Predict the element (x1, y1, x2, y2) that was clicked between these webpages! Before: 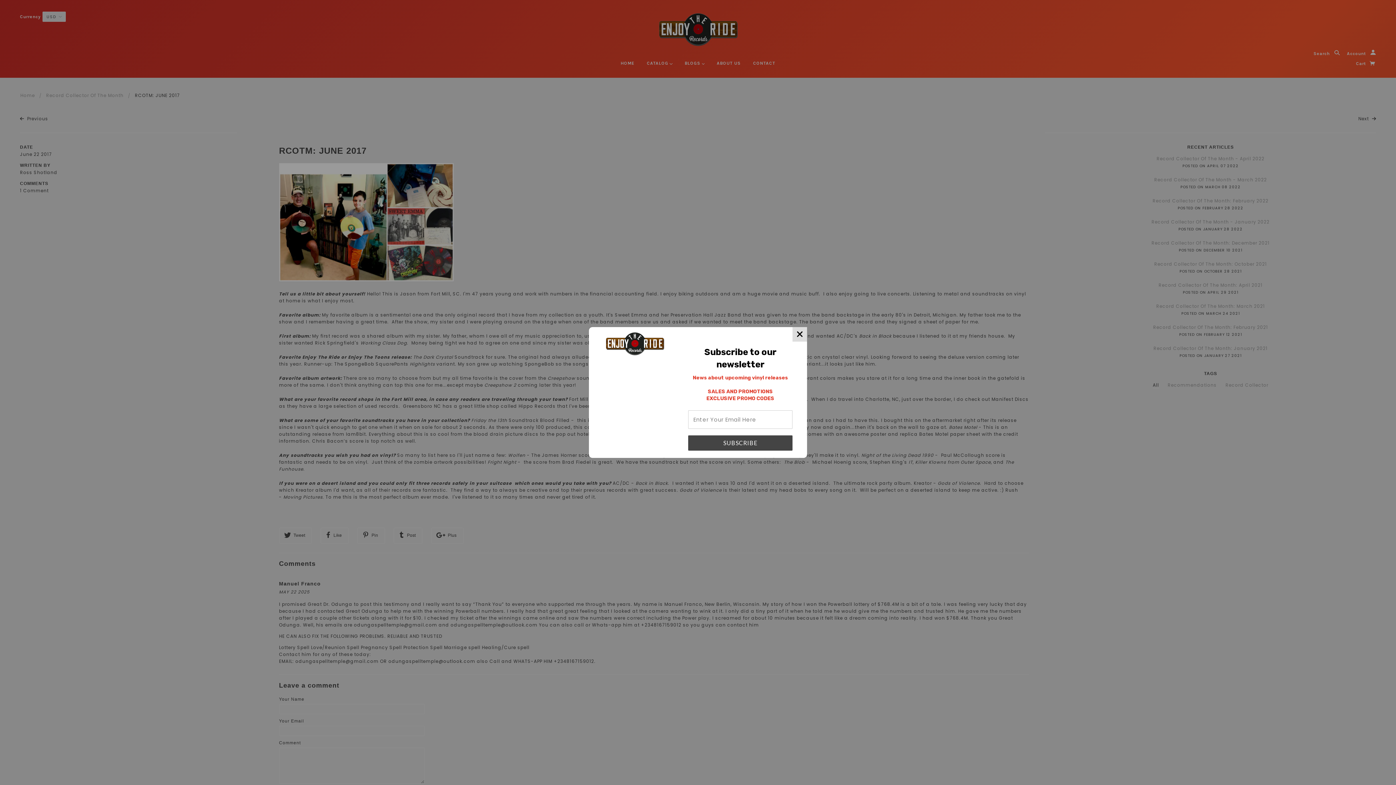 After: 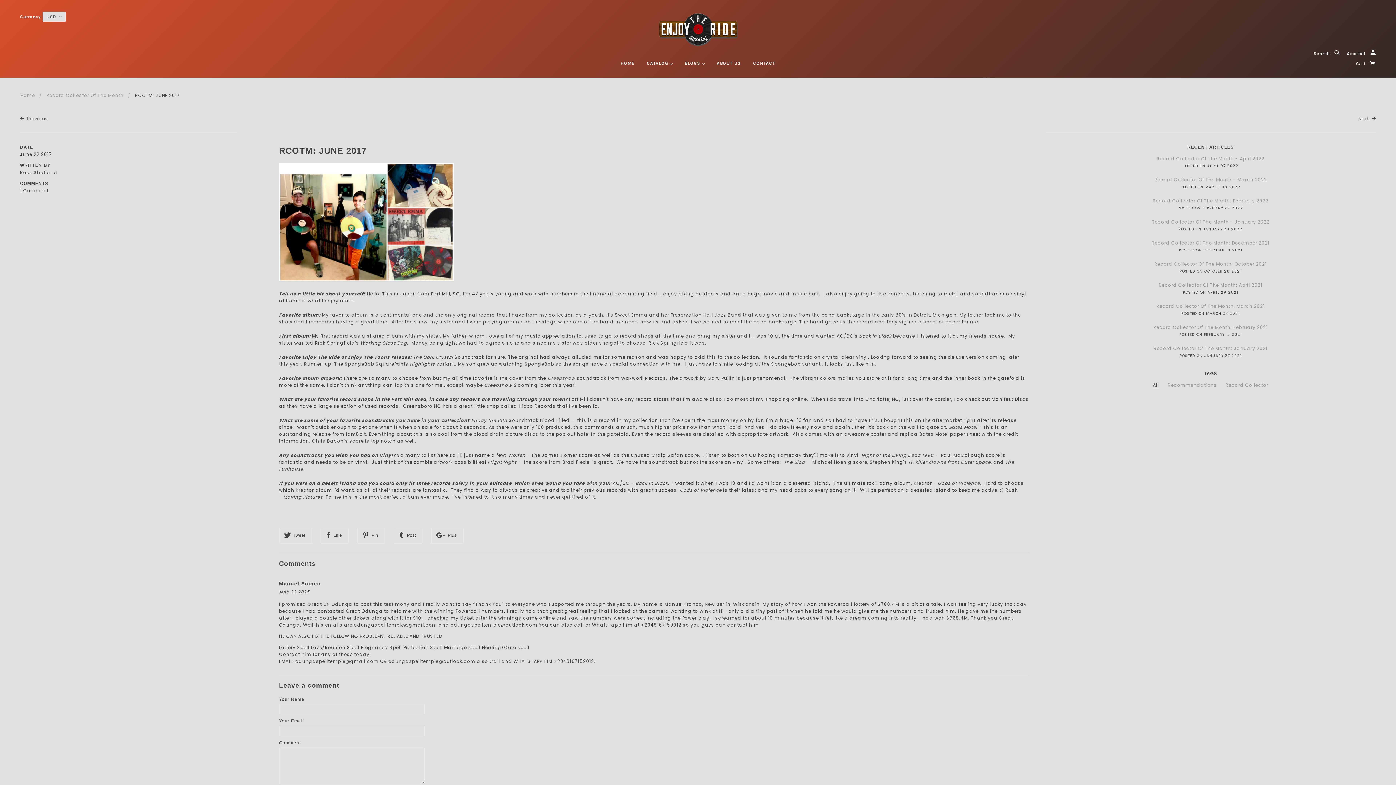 Action: bbox: (792, 327, 807, 341)